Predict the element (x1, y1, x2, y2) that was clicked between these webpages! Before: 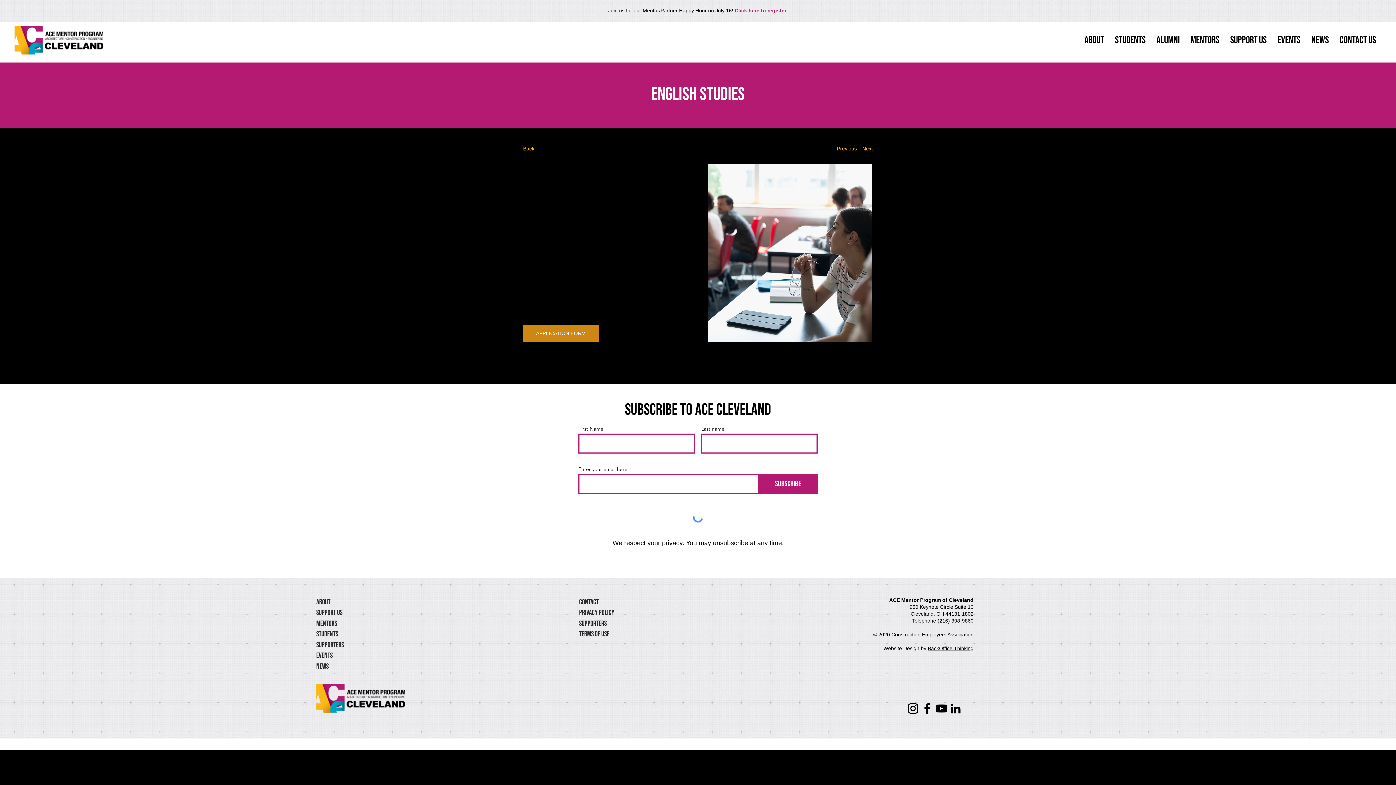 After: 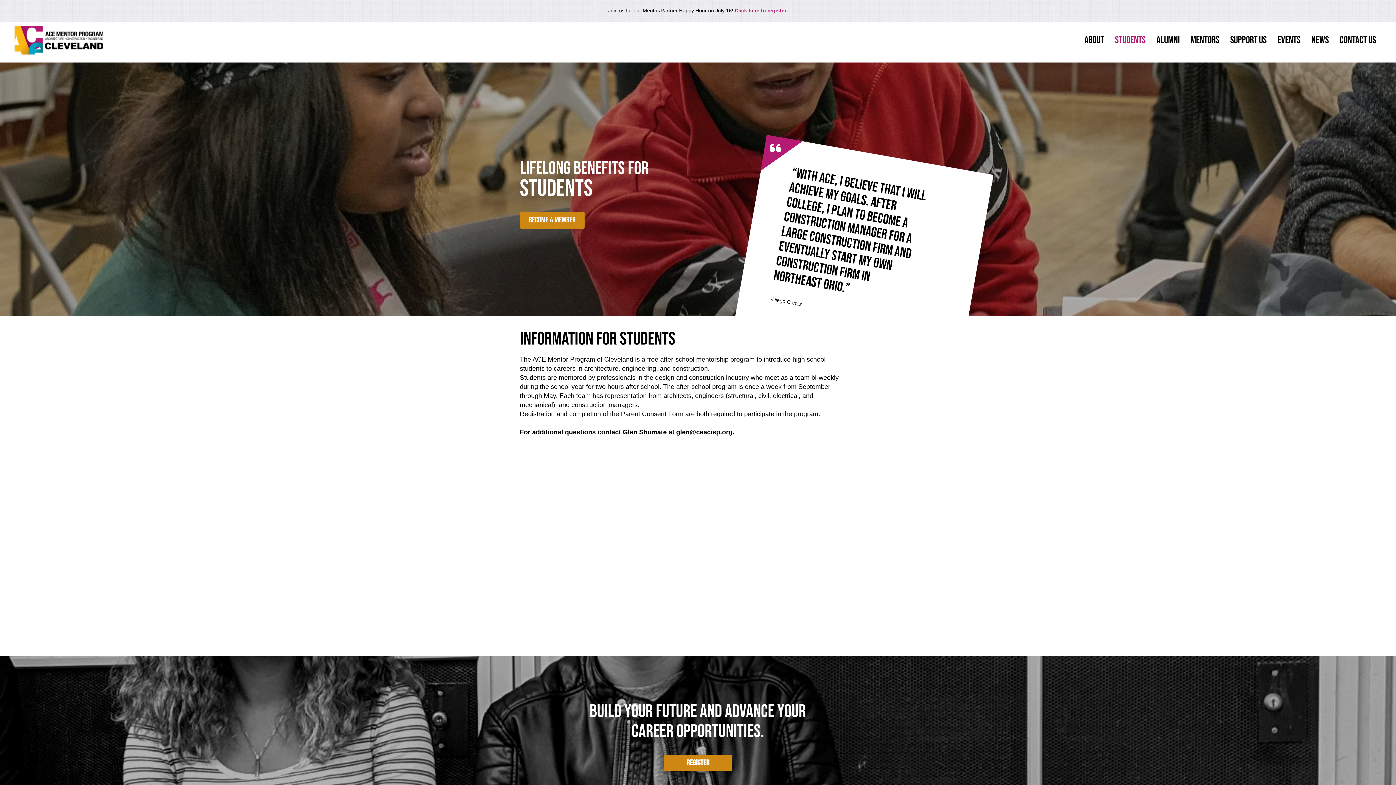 Action: label: Students bbox: (1109, 32, 1151, 48)